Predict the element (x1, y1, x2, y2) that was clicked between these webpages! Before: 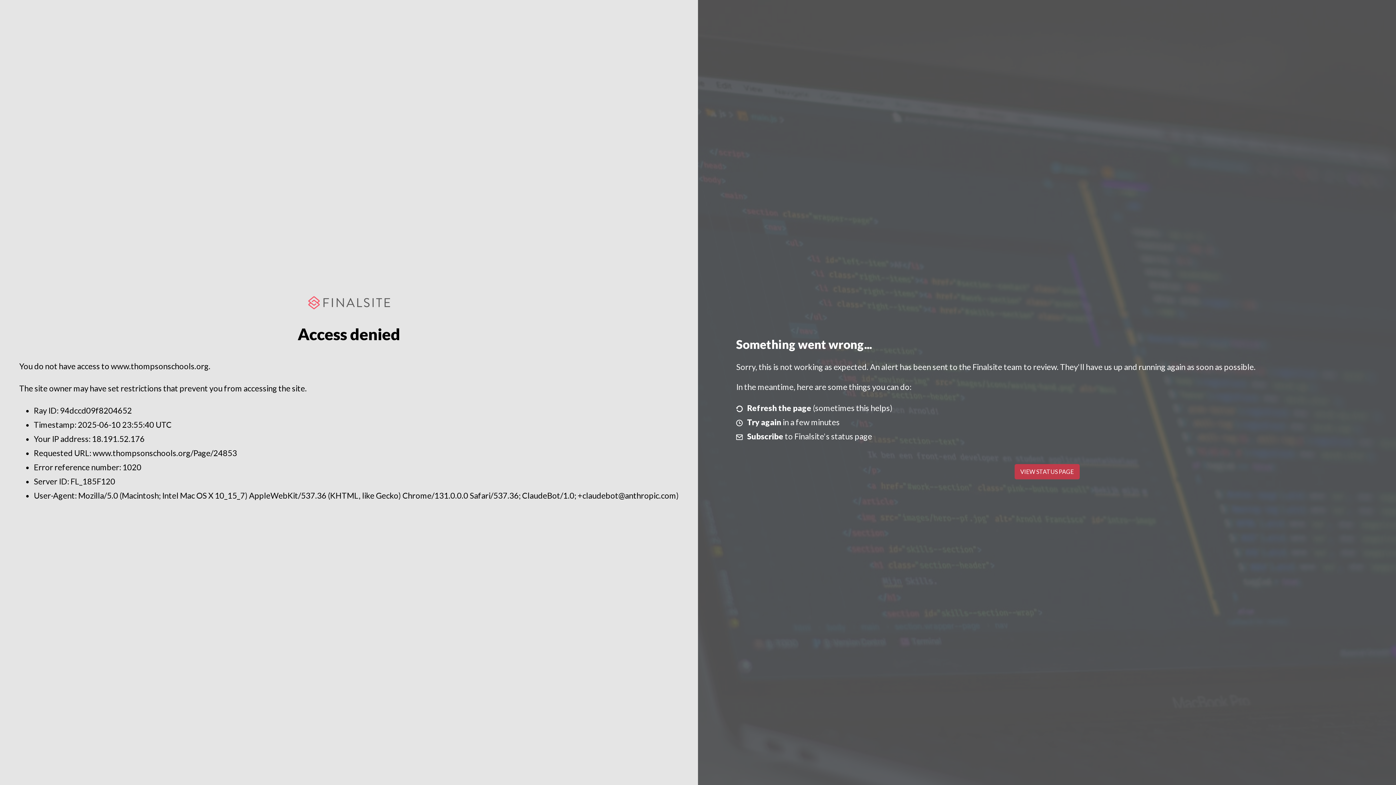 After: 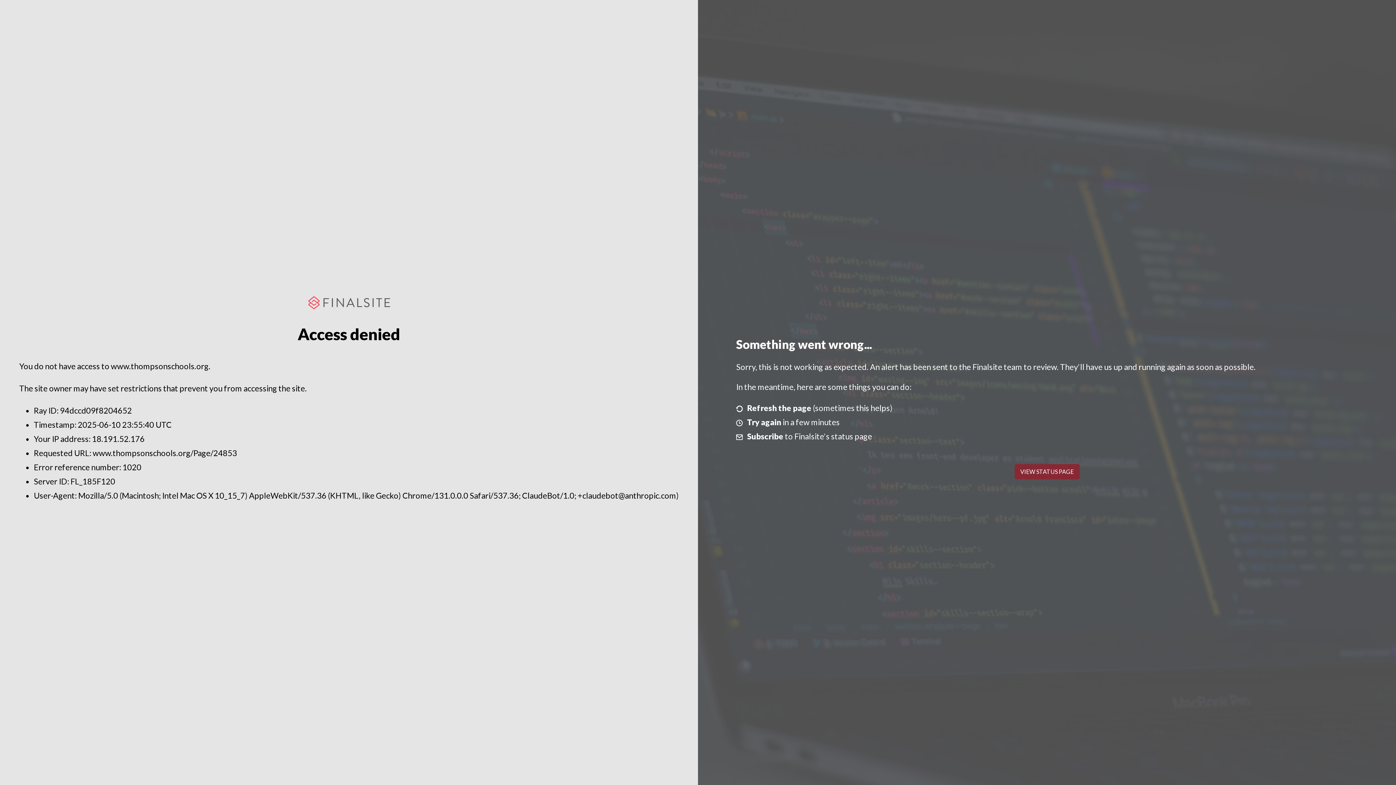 Action: label: VIEW STATUS PAGE bbox: (1014, 464, 1079, 479)